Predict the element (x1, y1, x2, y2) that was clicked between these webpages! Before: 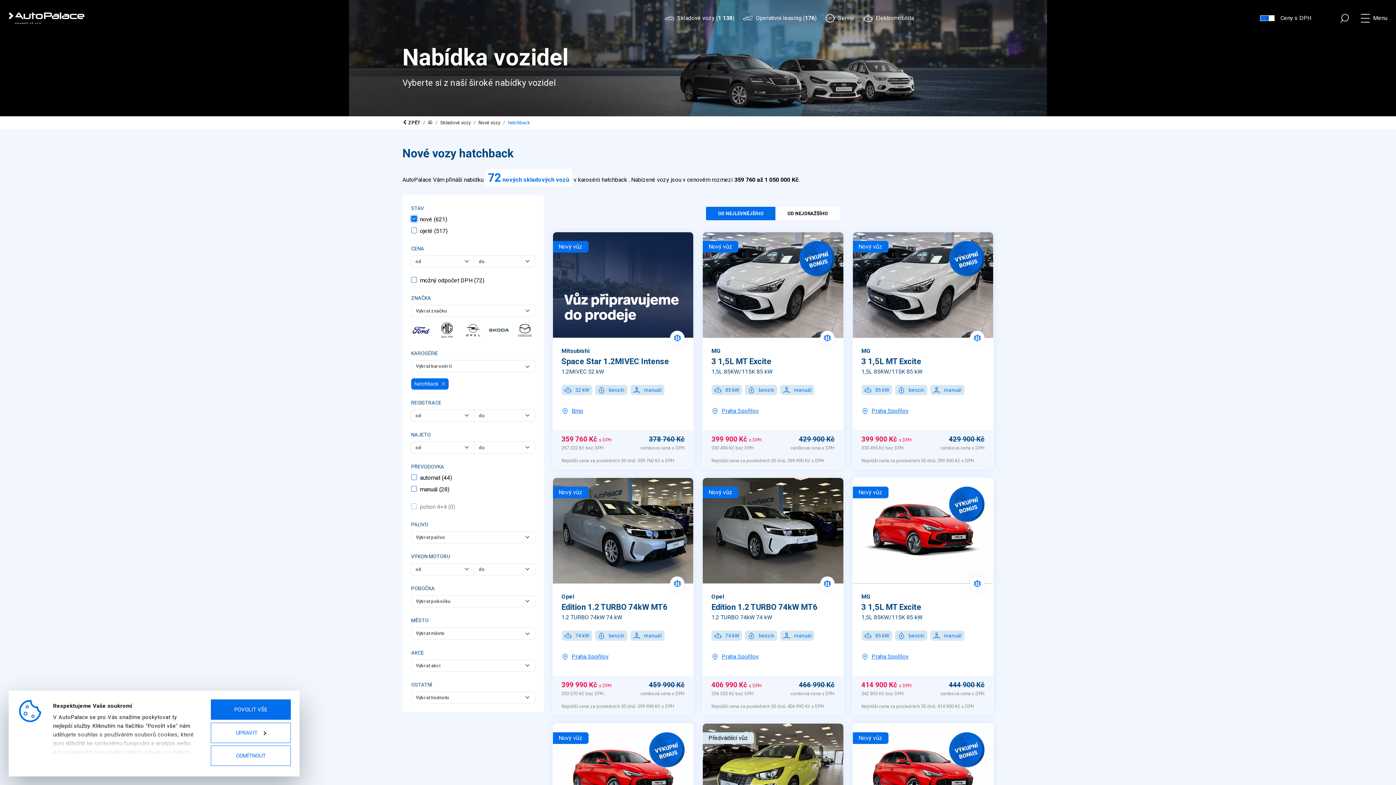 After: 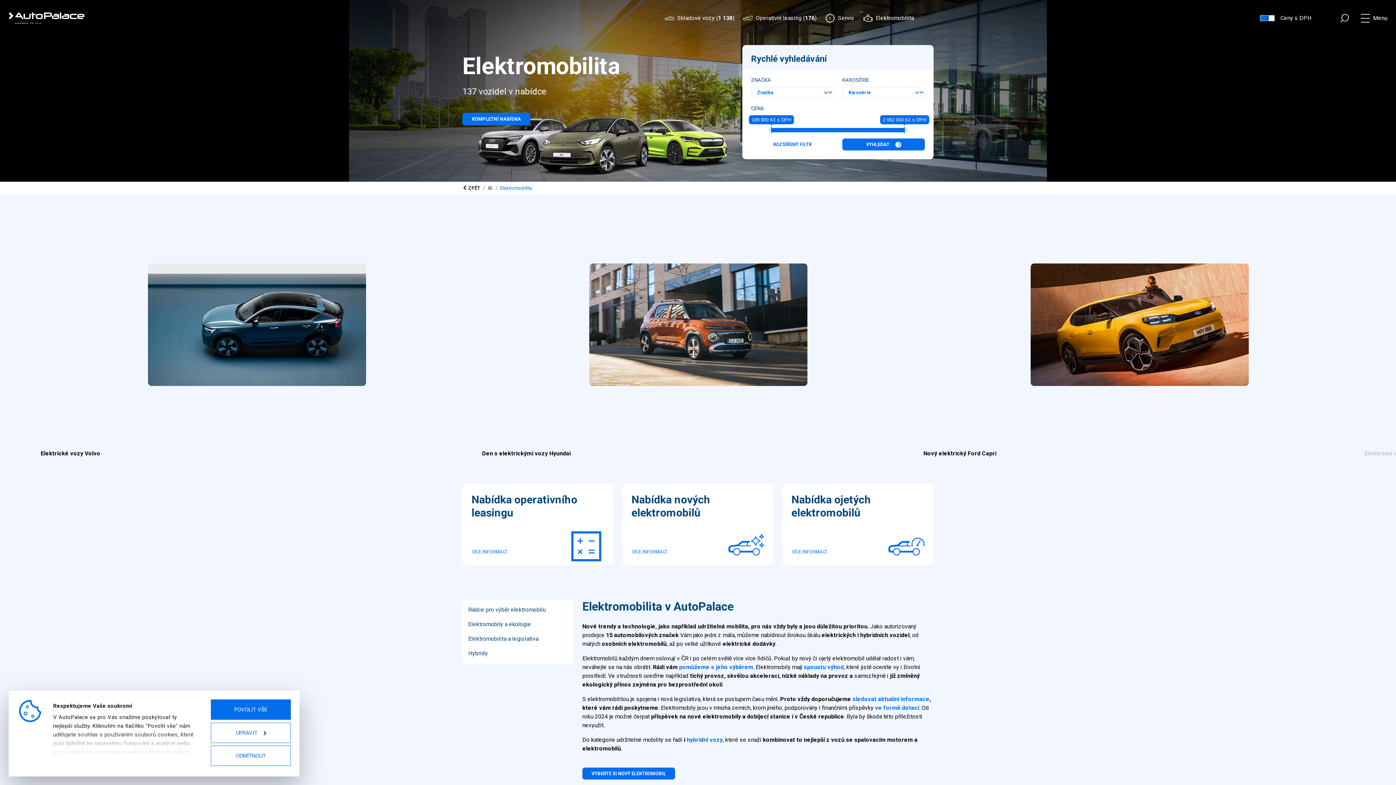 Action: label: Elektromobilita bbox: (863, 13, 914, 23)